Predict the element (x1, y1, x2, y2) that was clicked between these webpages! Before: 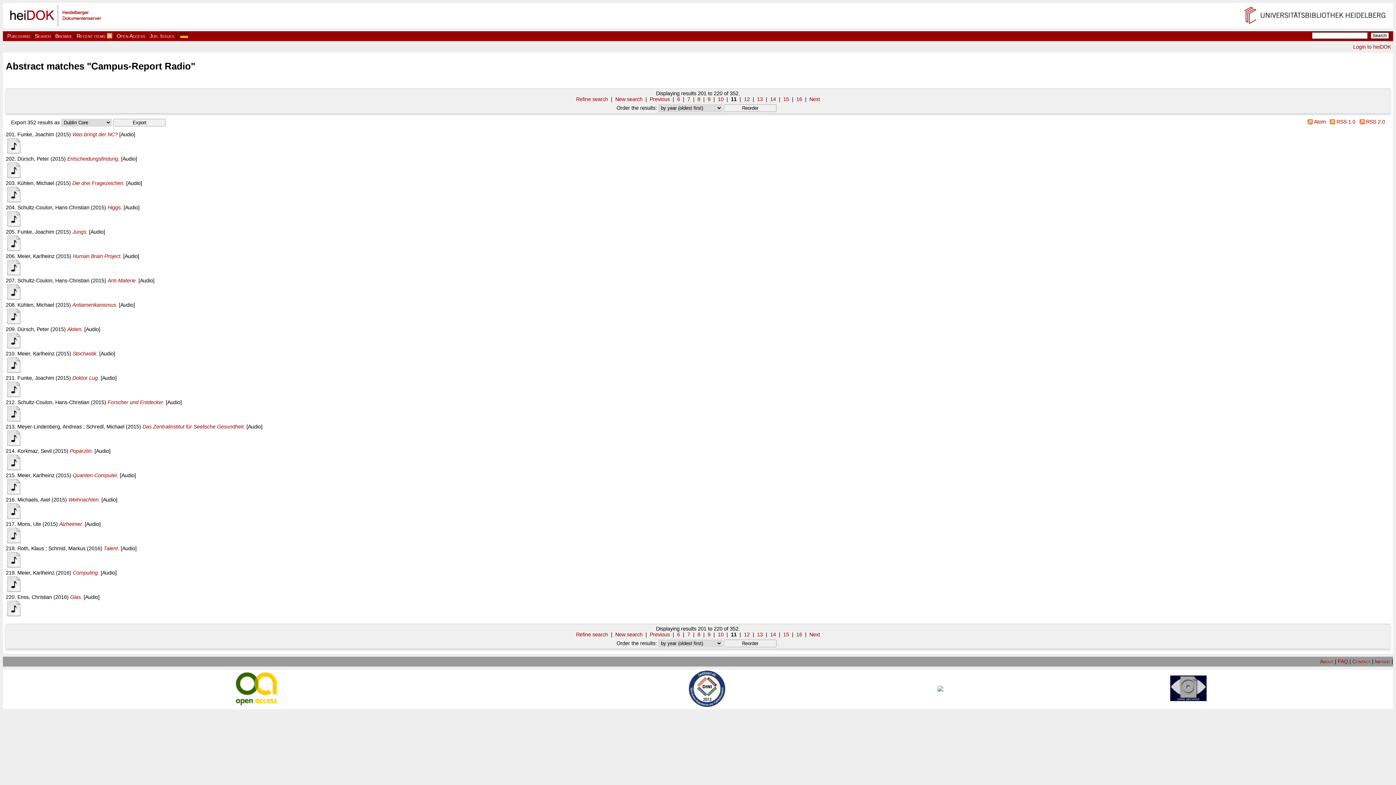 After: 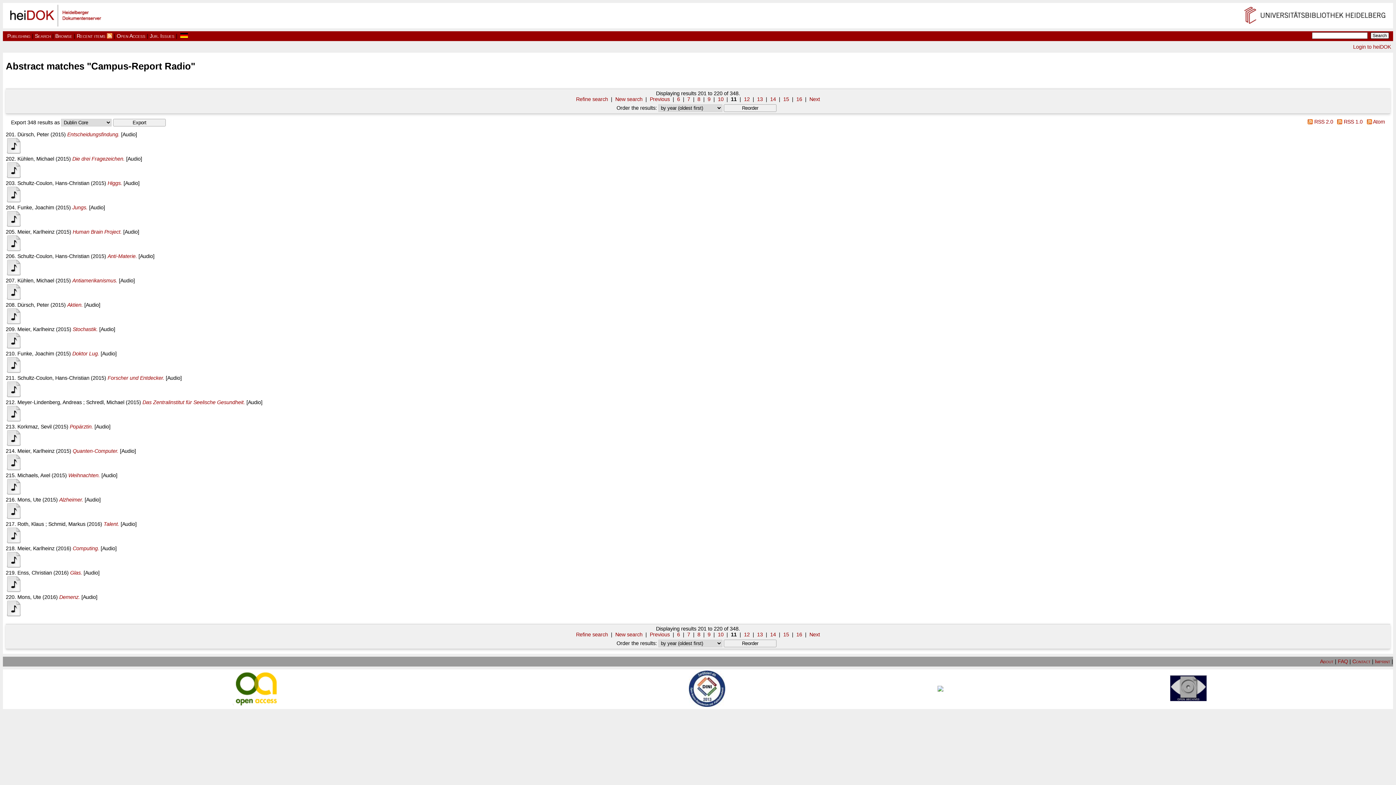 Action: bbox: (724, 639, 776, 647)